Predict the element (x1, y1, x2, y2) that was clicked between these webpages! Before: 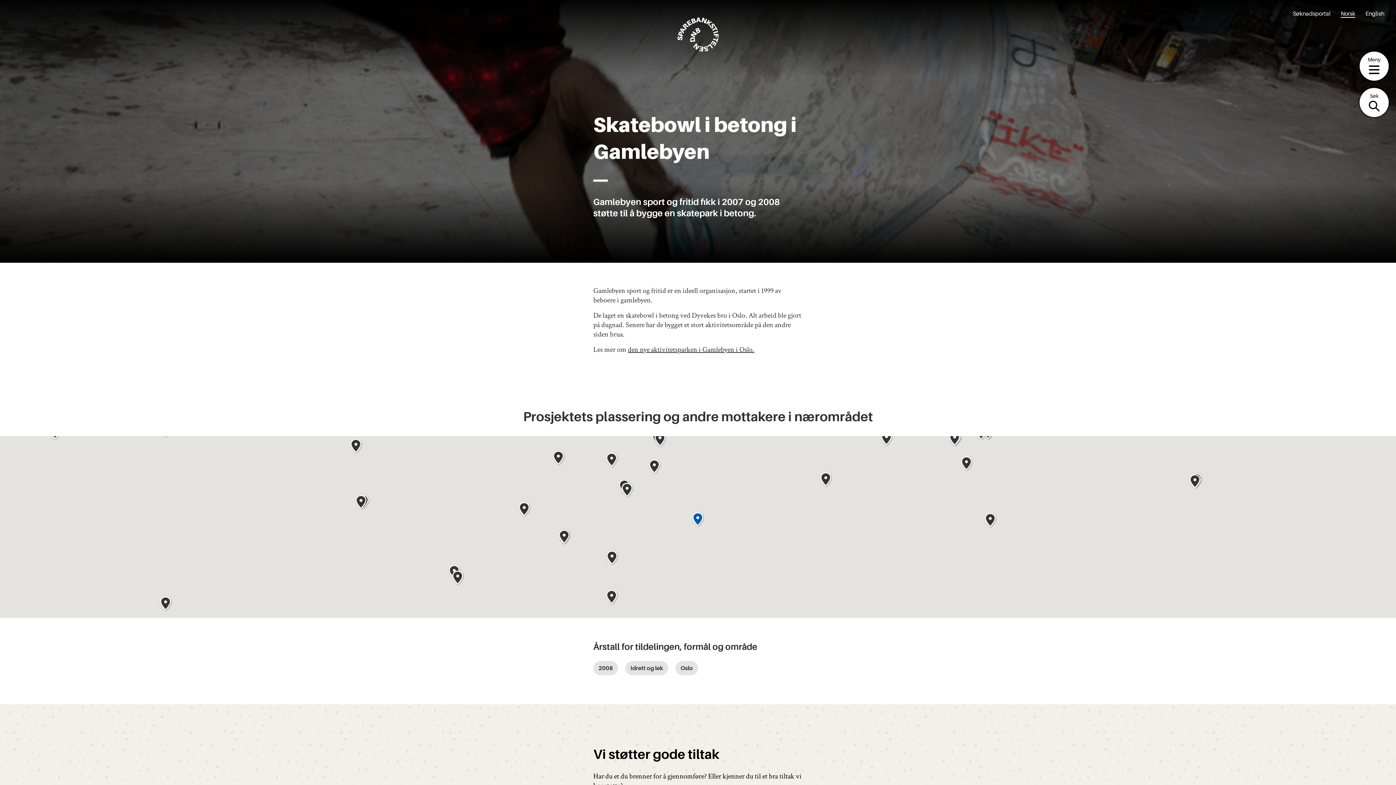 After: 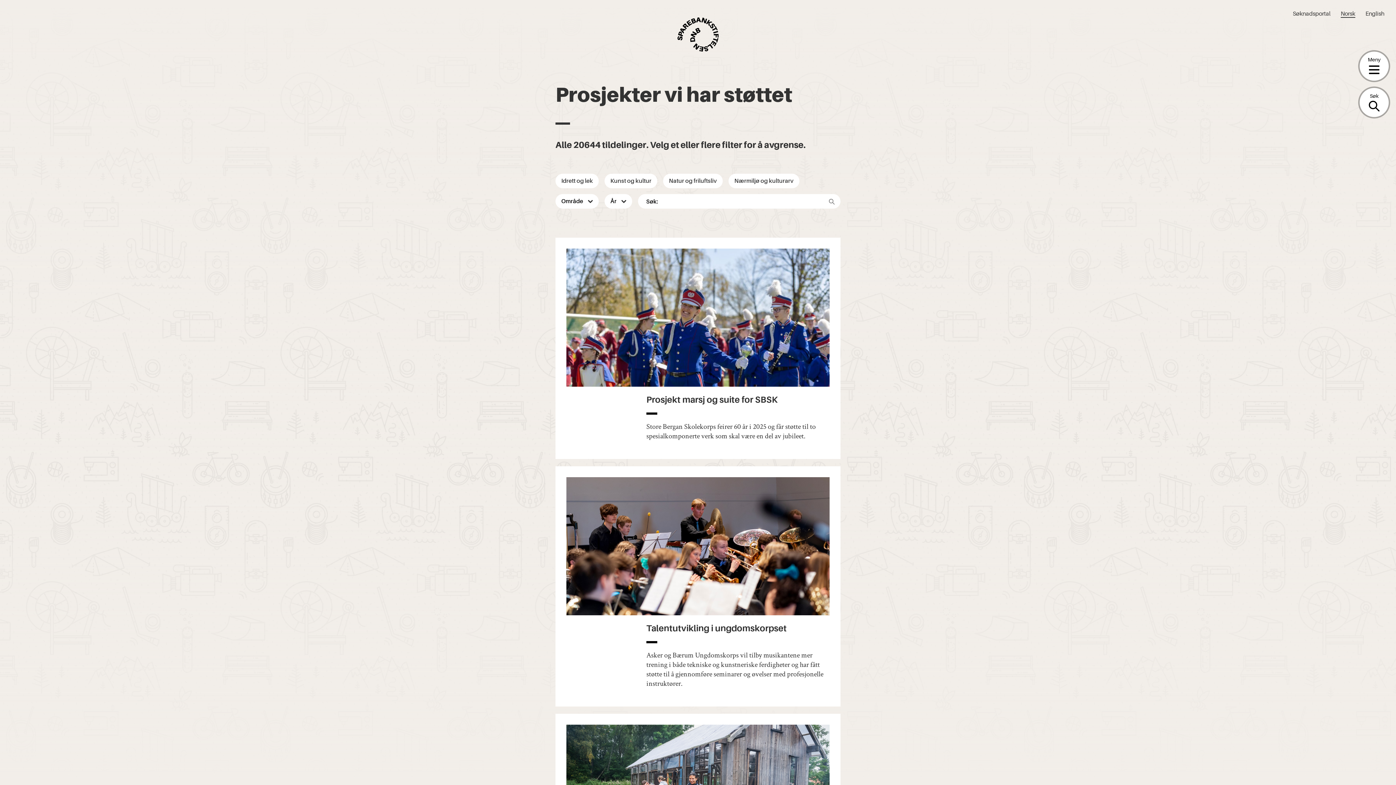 Action: label: 2008 bbox: (593, 661, 618, 675)